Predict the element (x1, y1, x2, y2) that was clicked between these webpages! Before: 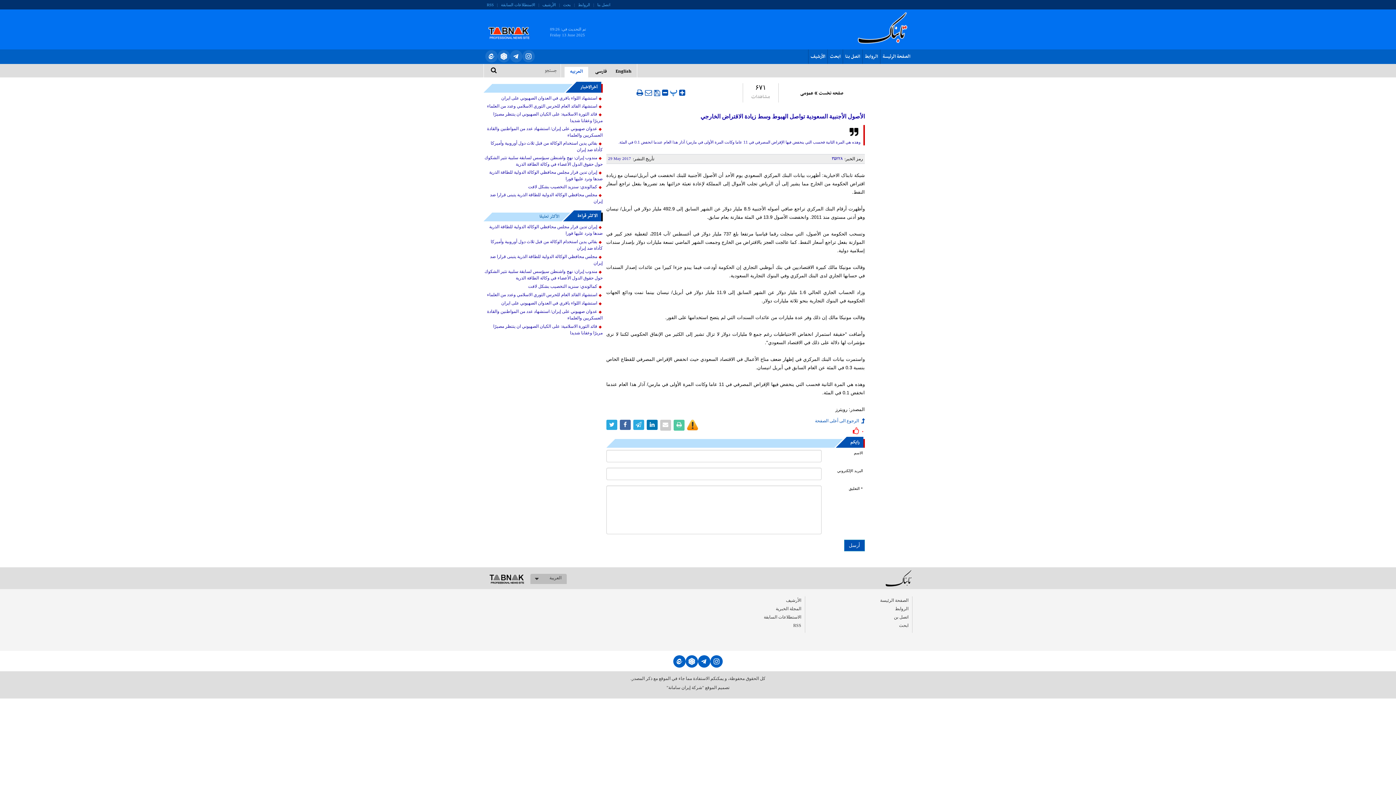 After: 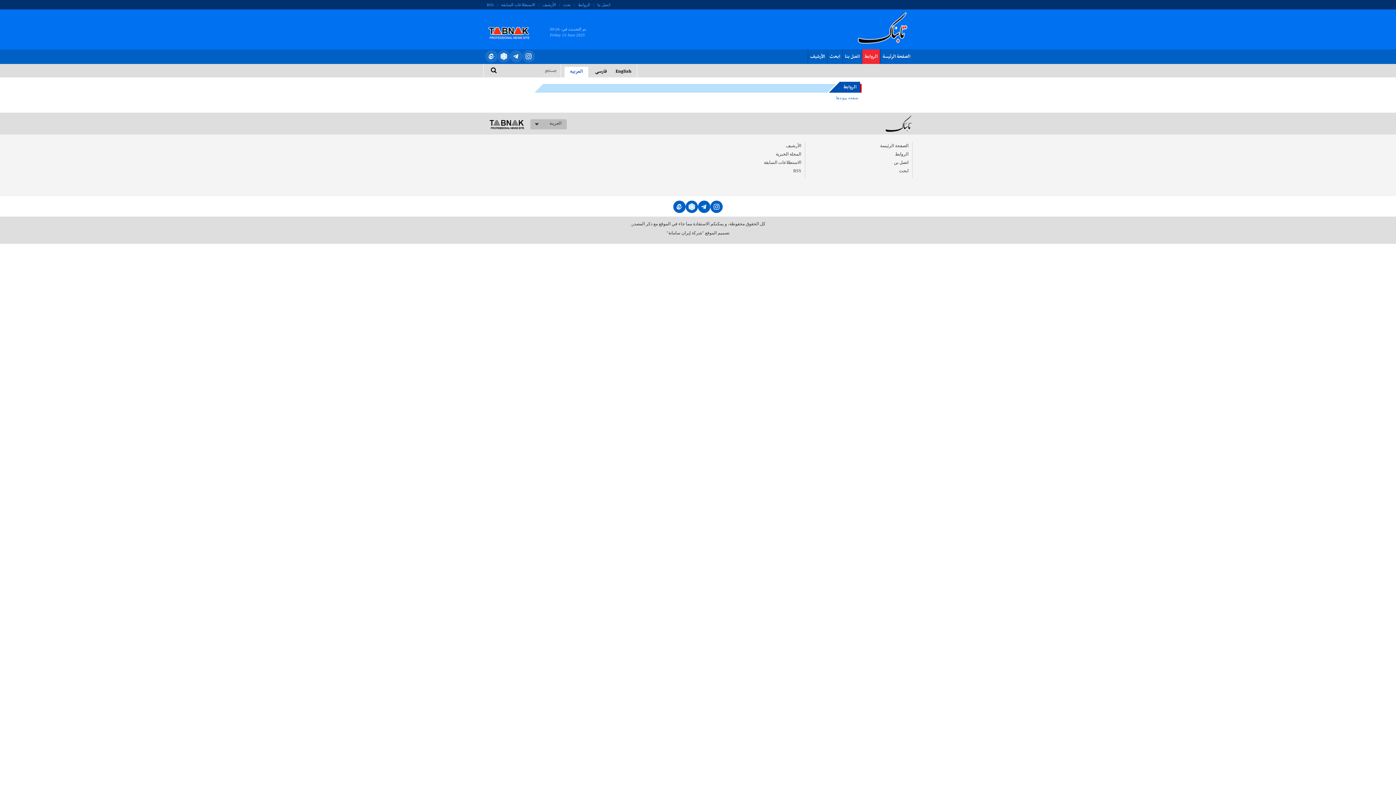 Action: label: الروابط bbox: (574, 0, 593, 9)